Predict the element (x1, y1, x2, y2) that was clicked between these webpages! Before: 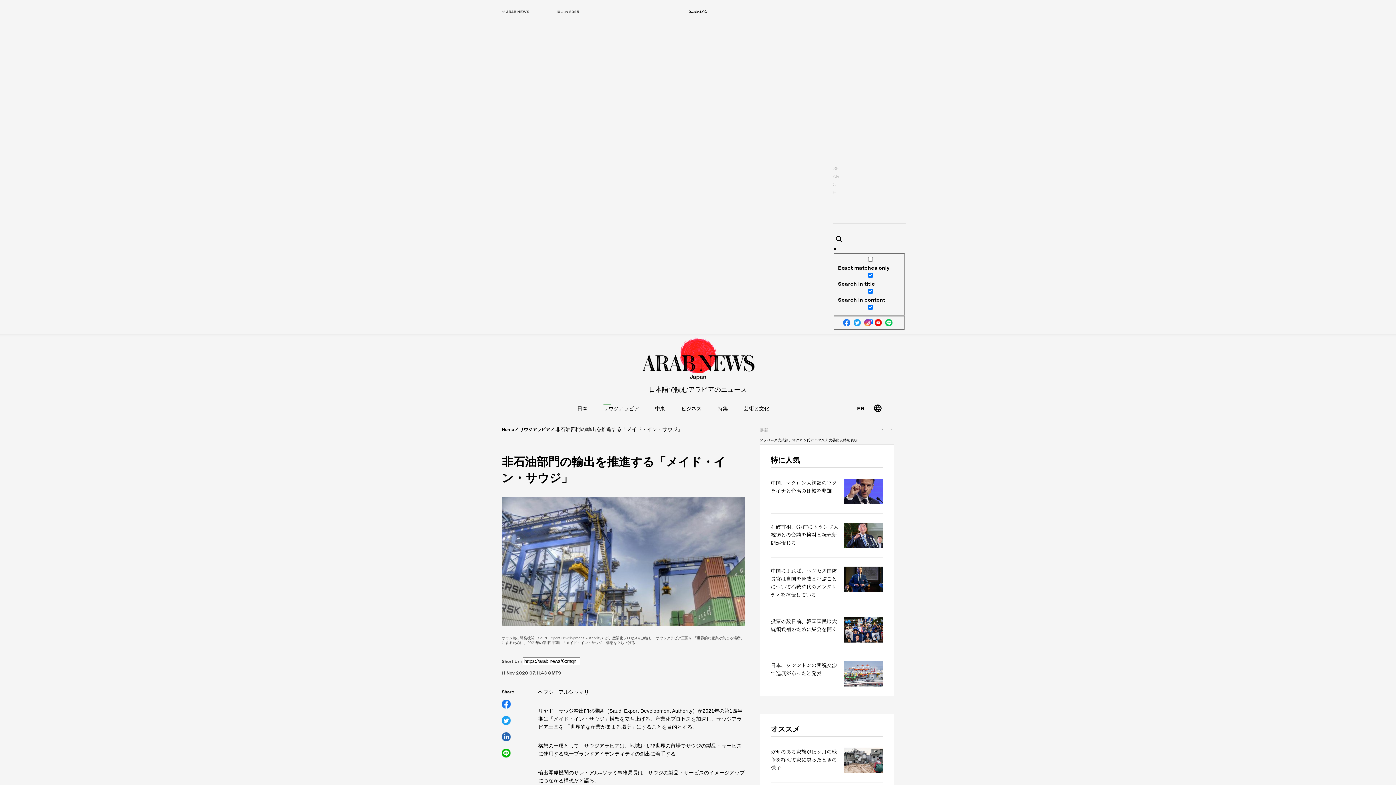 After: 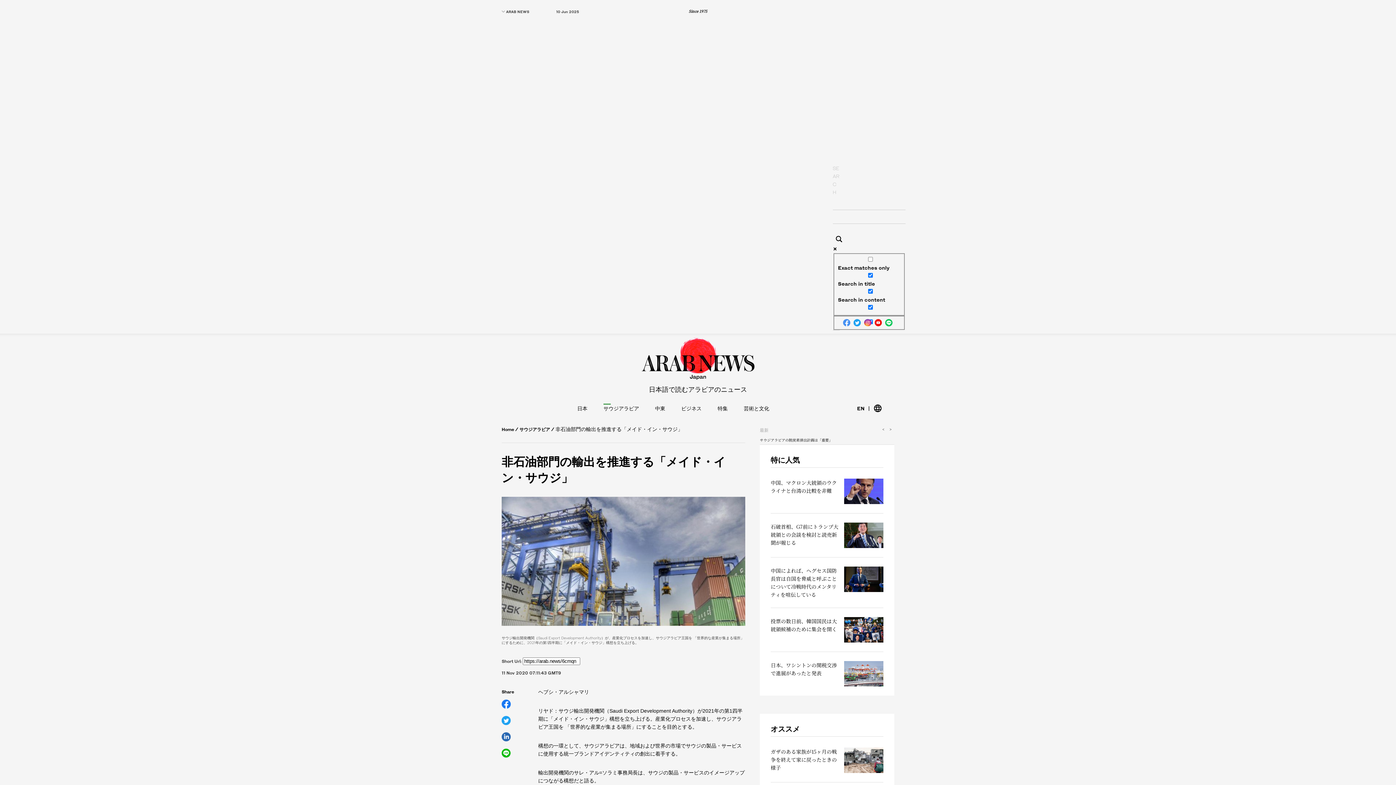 Action: bbox: (843, 319, 850, 325)